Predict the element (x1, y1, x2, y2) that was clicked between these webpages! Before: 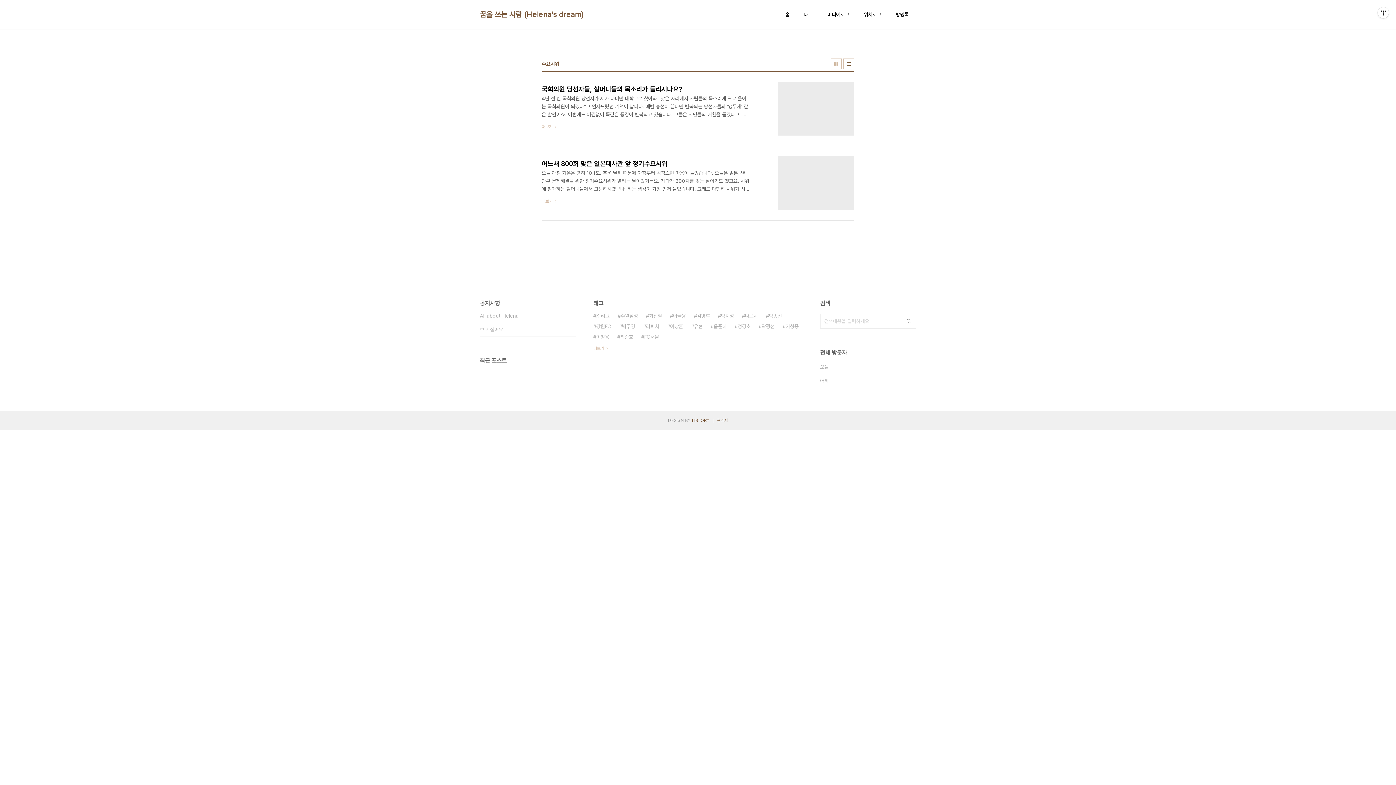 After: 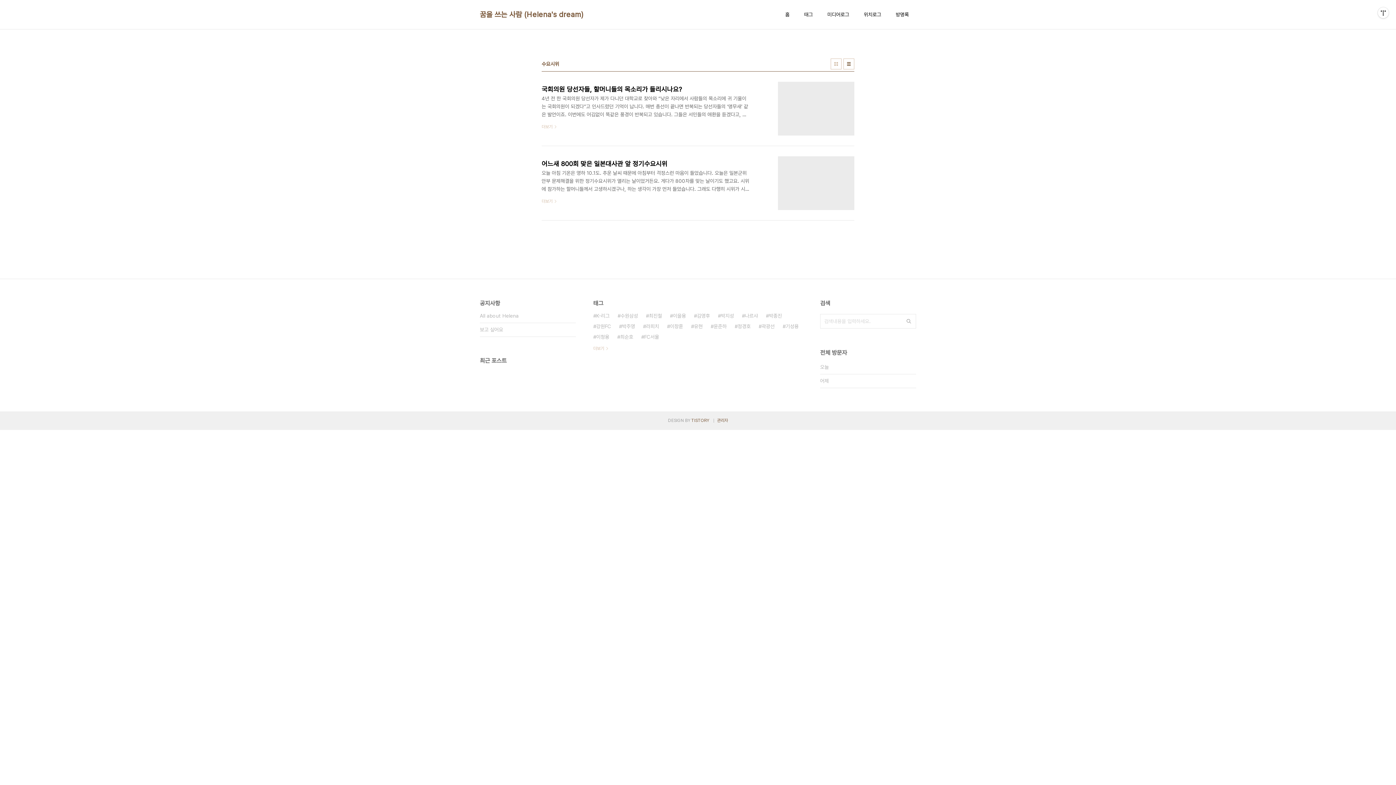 Action: bbox: (843, 58, 854, 69) label: 리스트형